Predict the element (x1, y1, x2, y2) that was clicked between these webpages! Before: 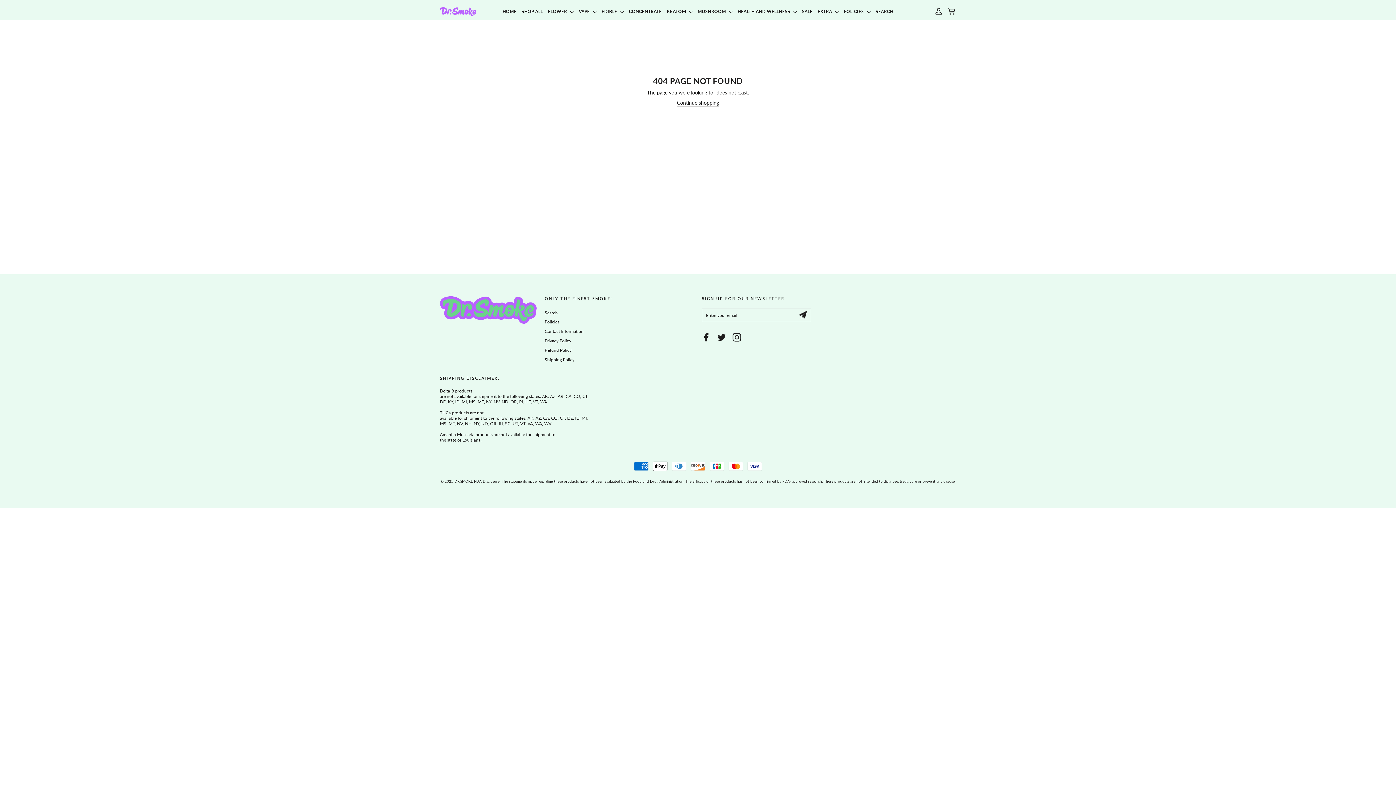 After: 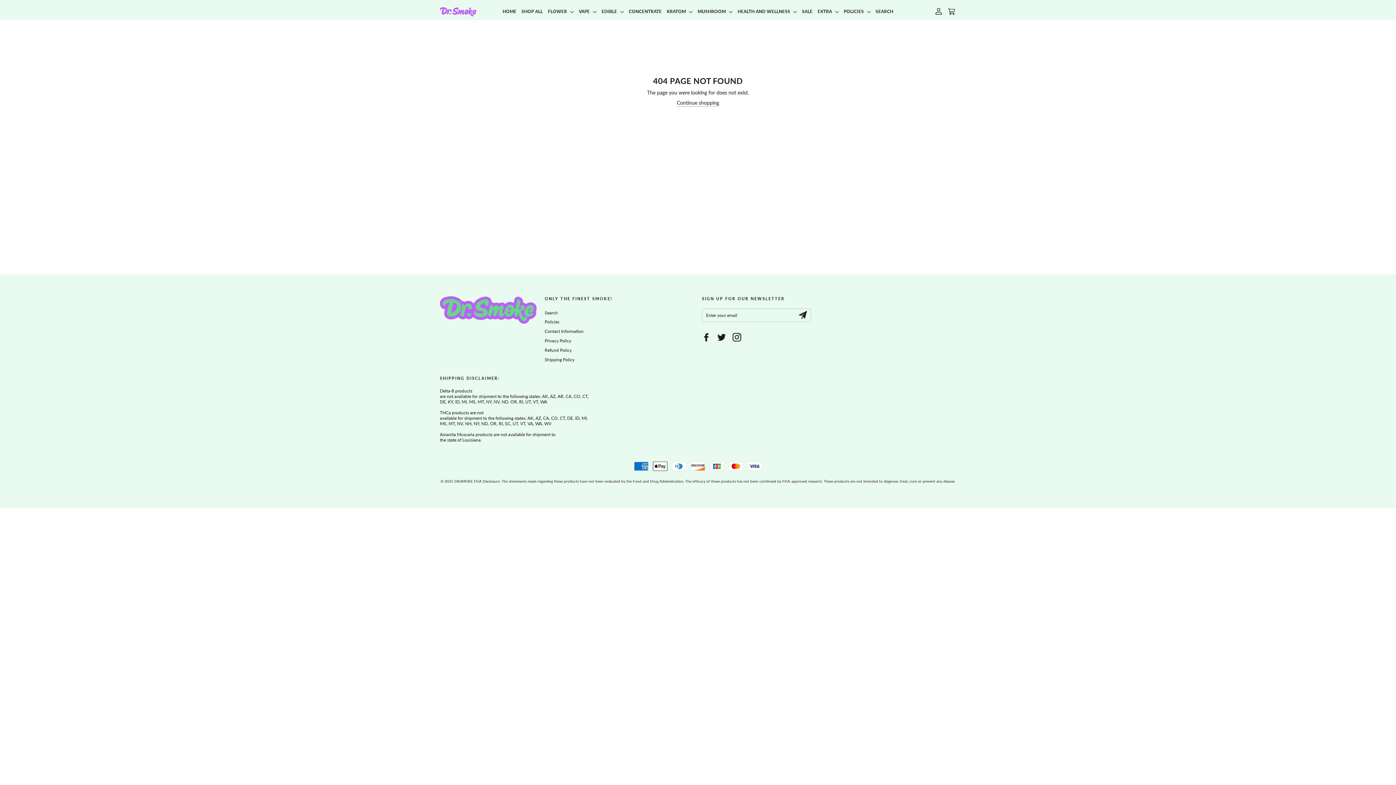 Action: bbox: (702, 332, 710, 341) label: Facebook